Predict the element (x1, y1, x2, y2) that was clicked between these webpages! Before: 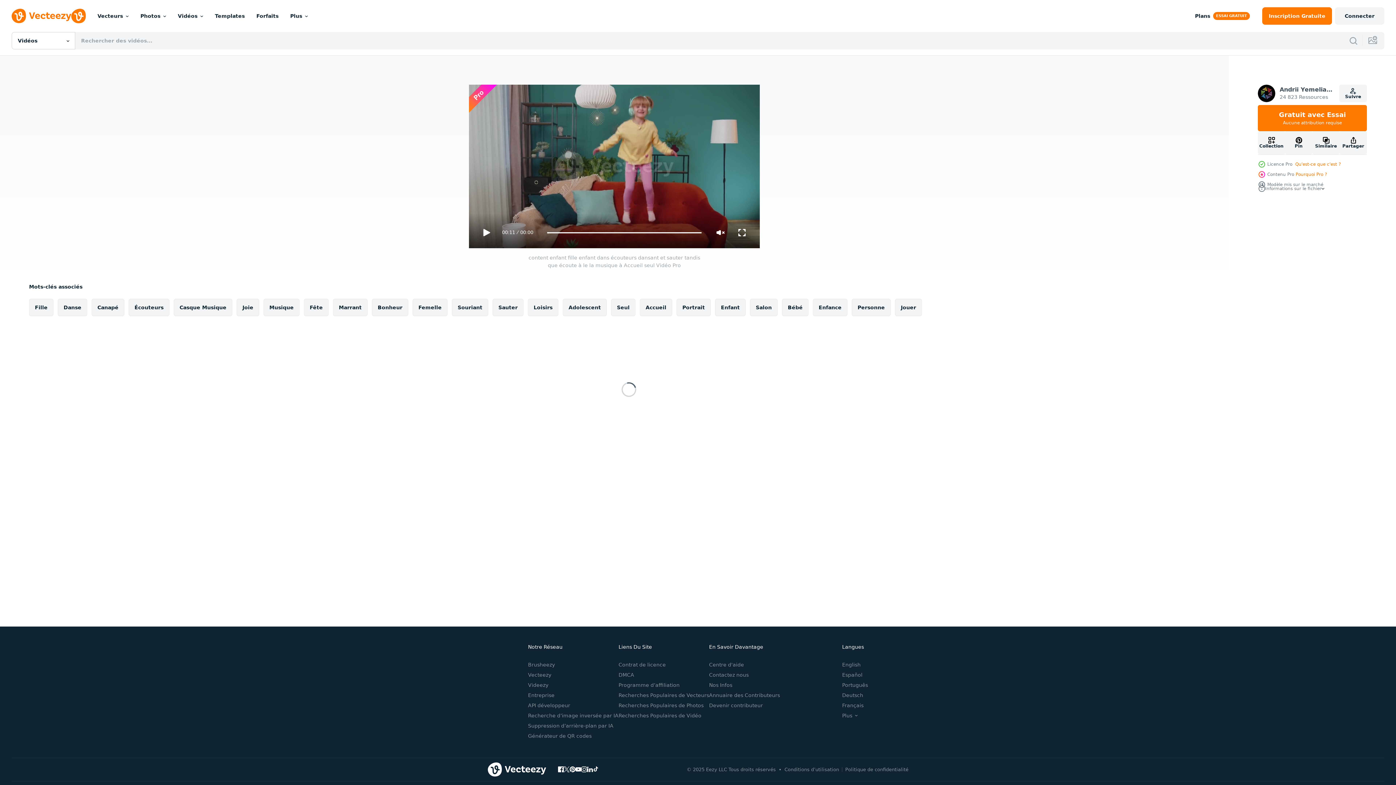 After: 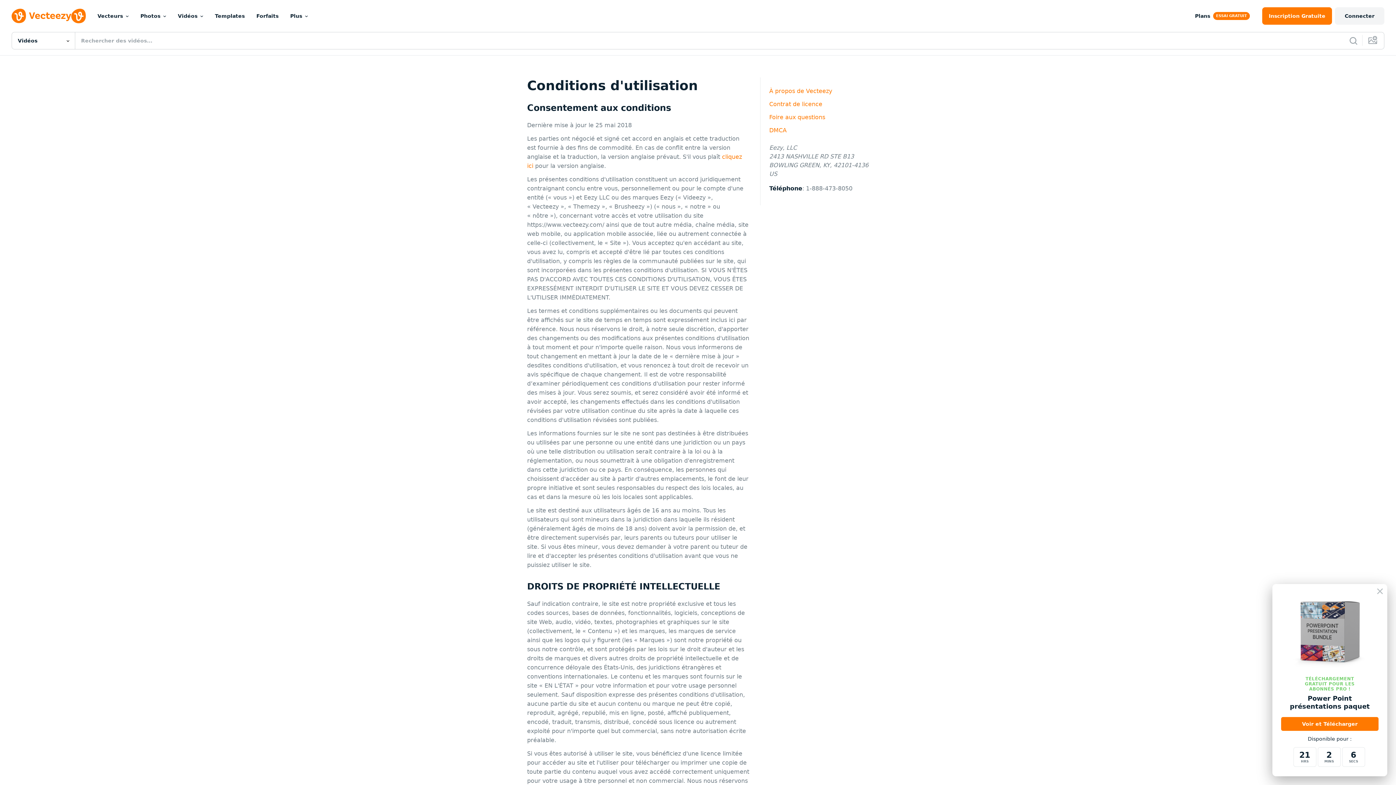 Action: label: Conditions d’utilisation bbox: (784, 767, 839, 772)